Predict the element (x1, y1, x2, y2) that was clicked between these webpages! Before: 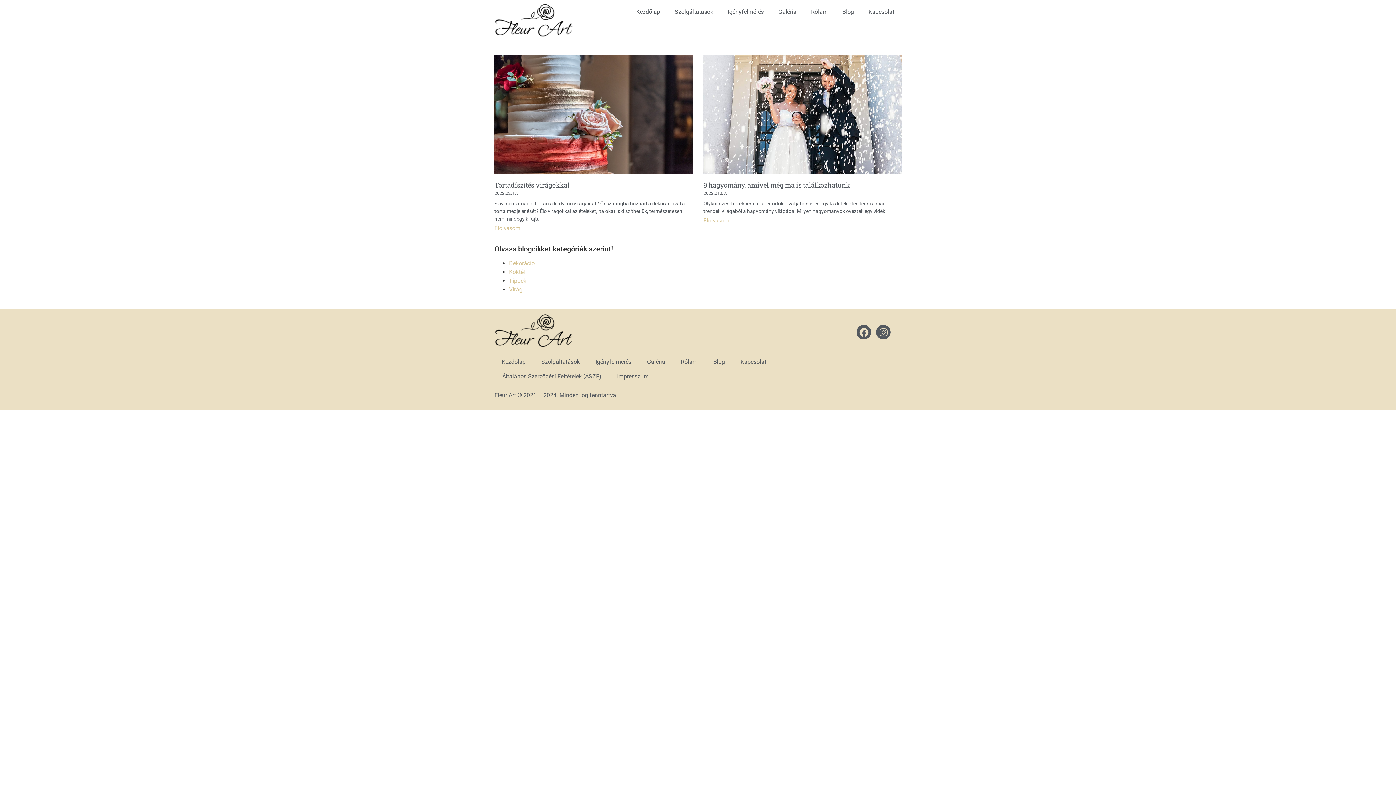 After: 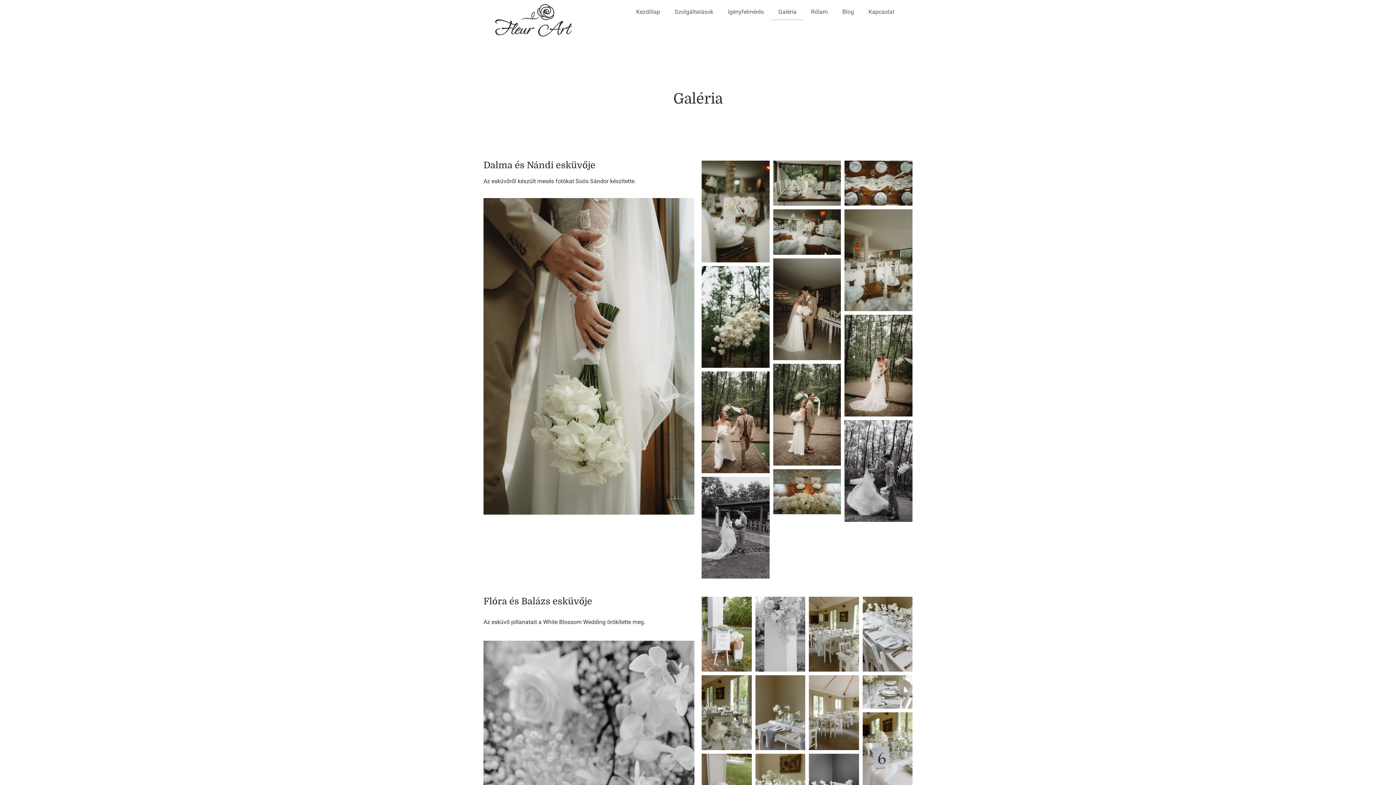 Action: label: Galéria bbox: (640, 354, 672, 369)